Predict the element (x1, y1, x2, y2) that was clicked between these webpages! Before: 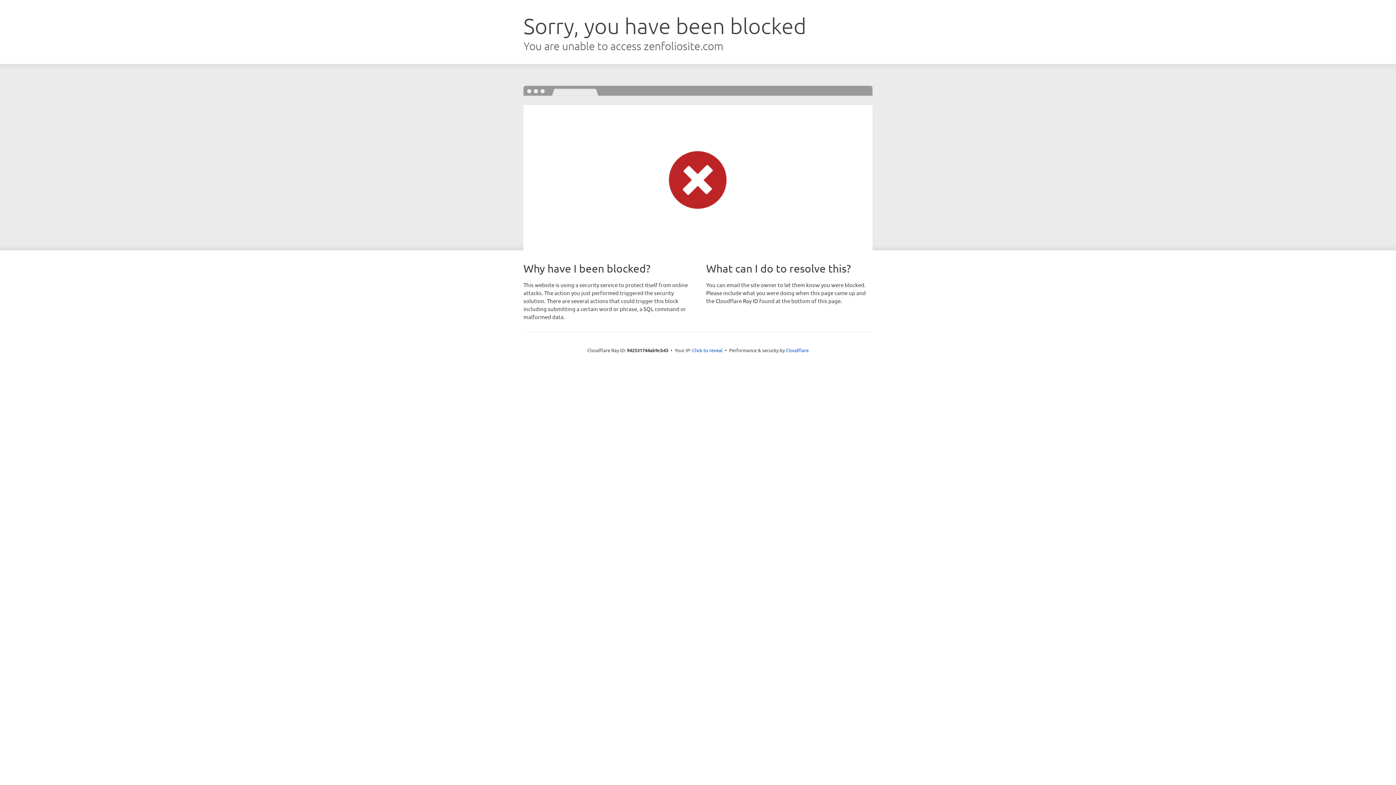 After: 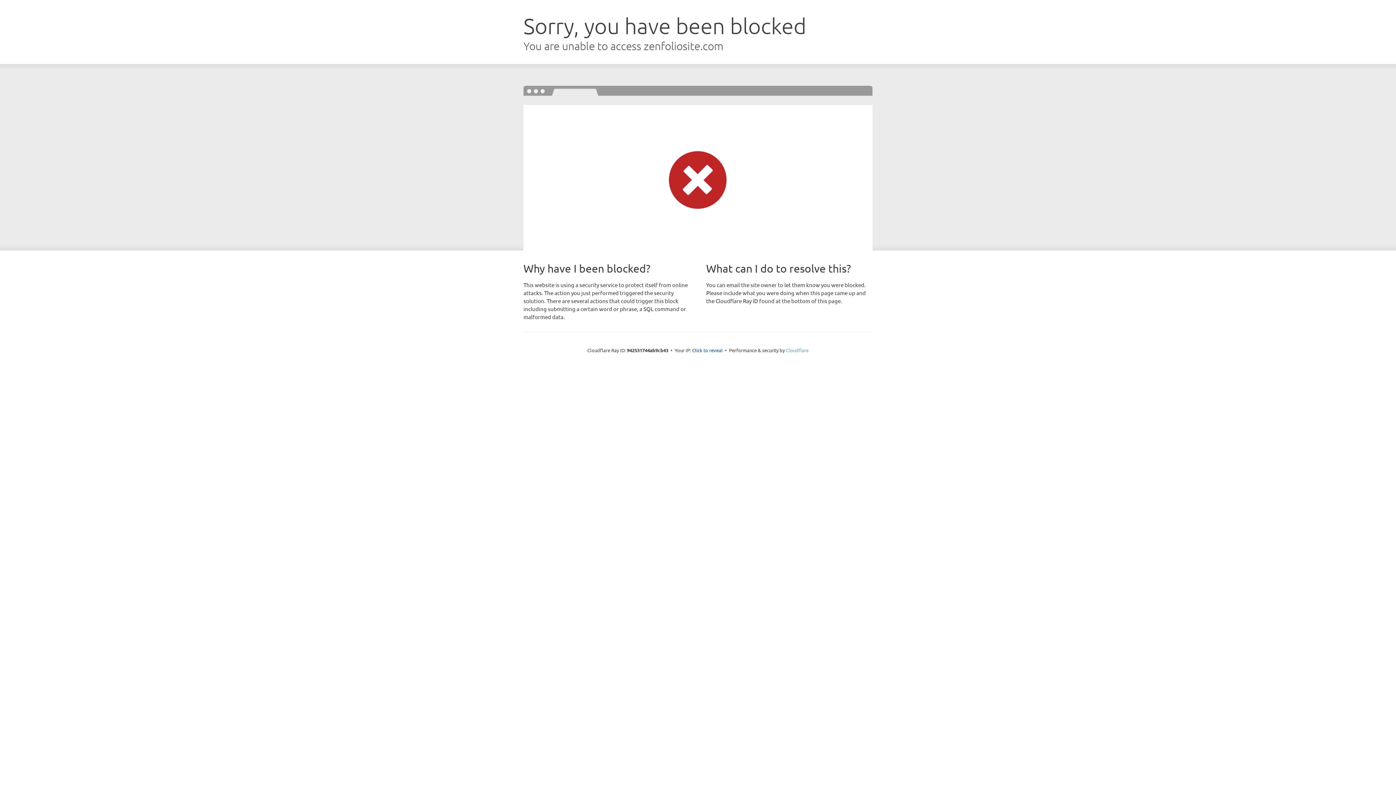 Action: label: Cloudflare bbox: (786, 347, 808, 353)